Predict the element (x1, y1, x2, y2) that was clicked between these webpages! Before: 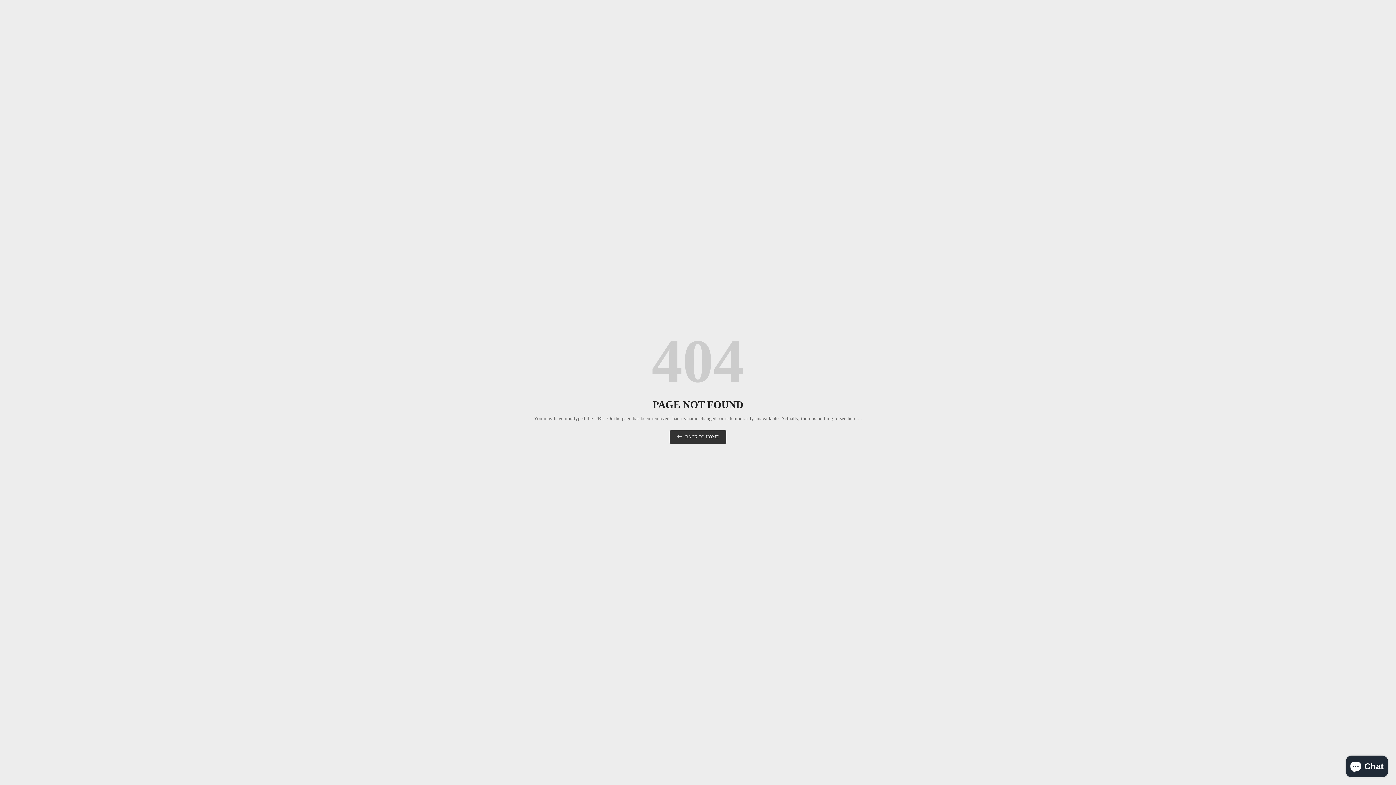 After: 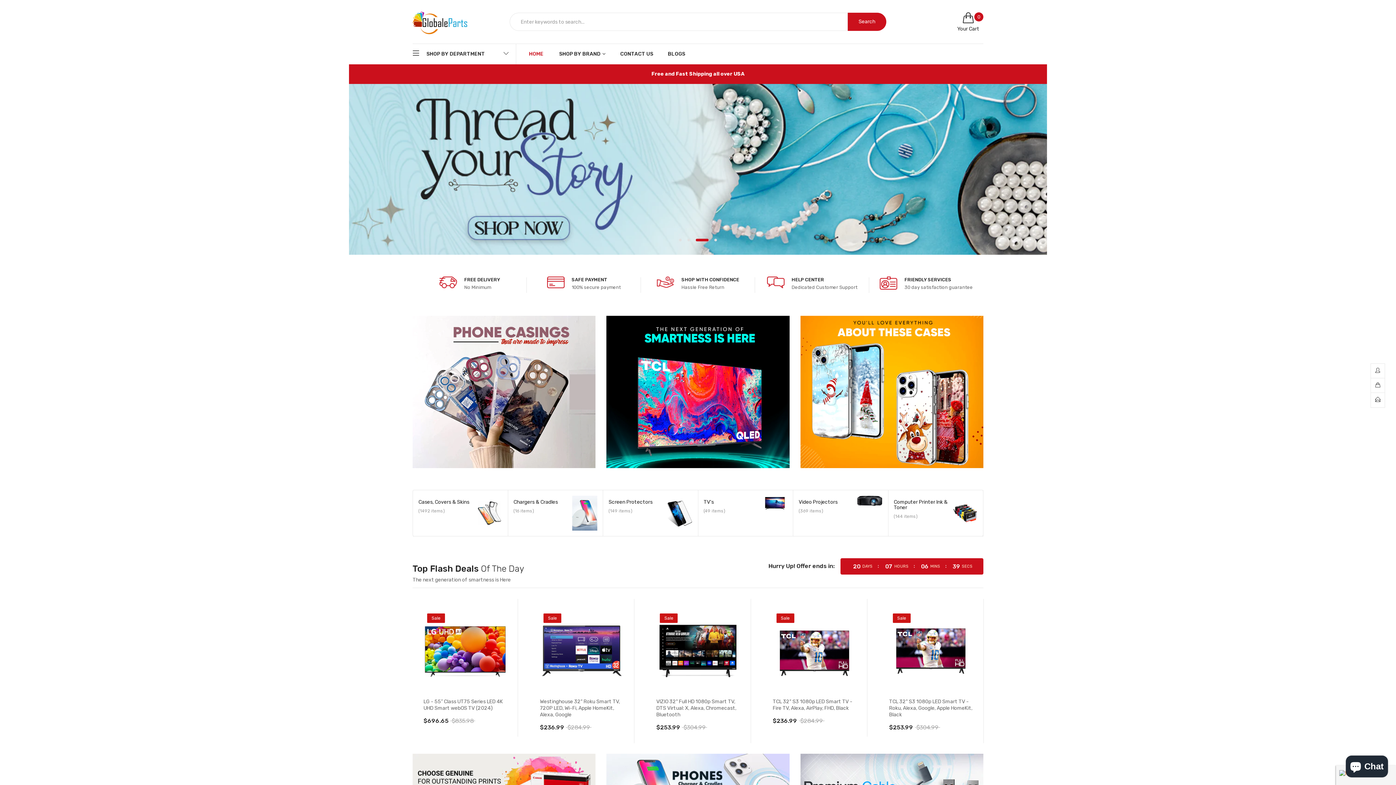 Action: label: BACK TO HOME bbox: (669, 430, 726, 444)